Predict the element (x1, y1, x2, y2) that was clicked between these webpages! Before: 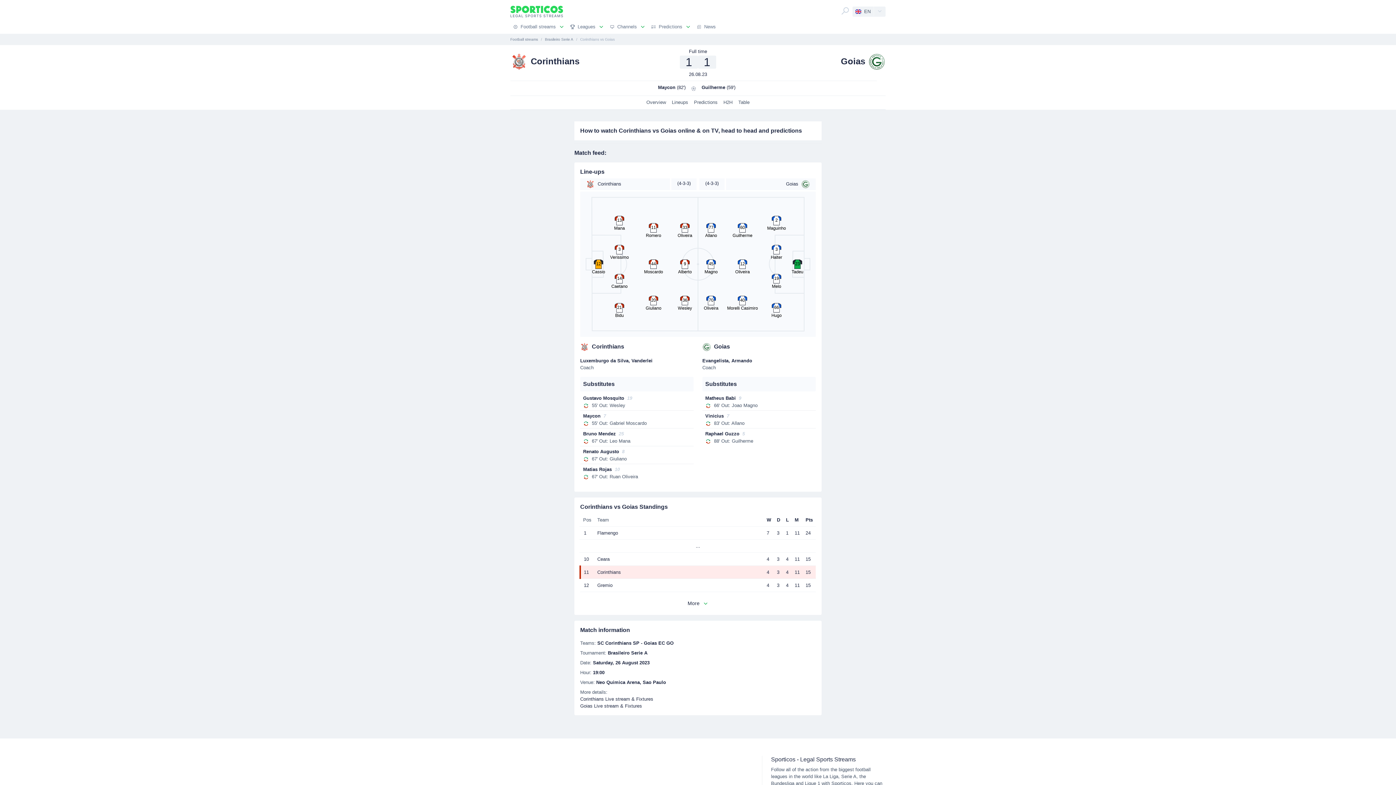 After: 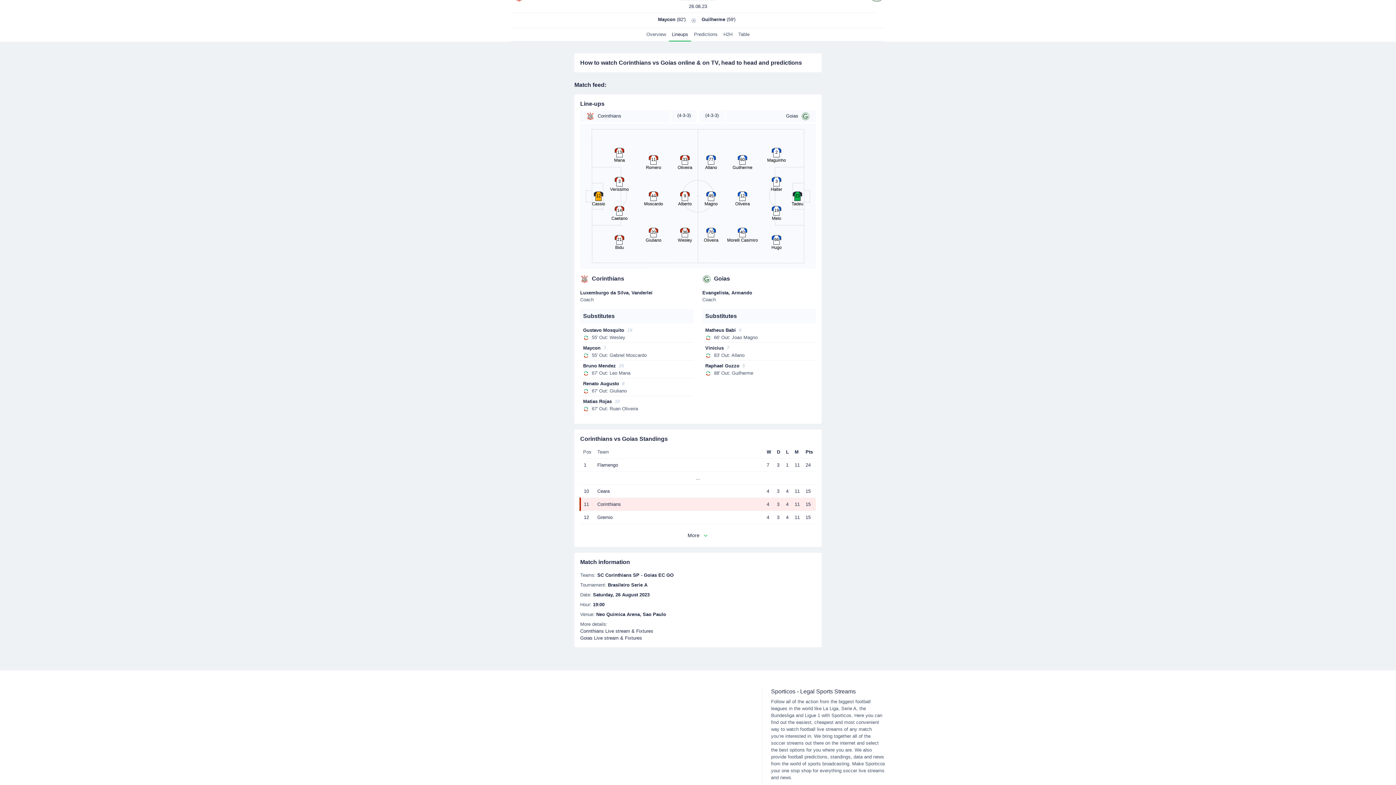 Action: label: Overview bbox: (643, 96, 669, 109)